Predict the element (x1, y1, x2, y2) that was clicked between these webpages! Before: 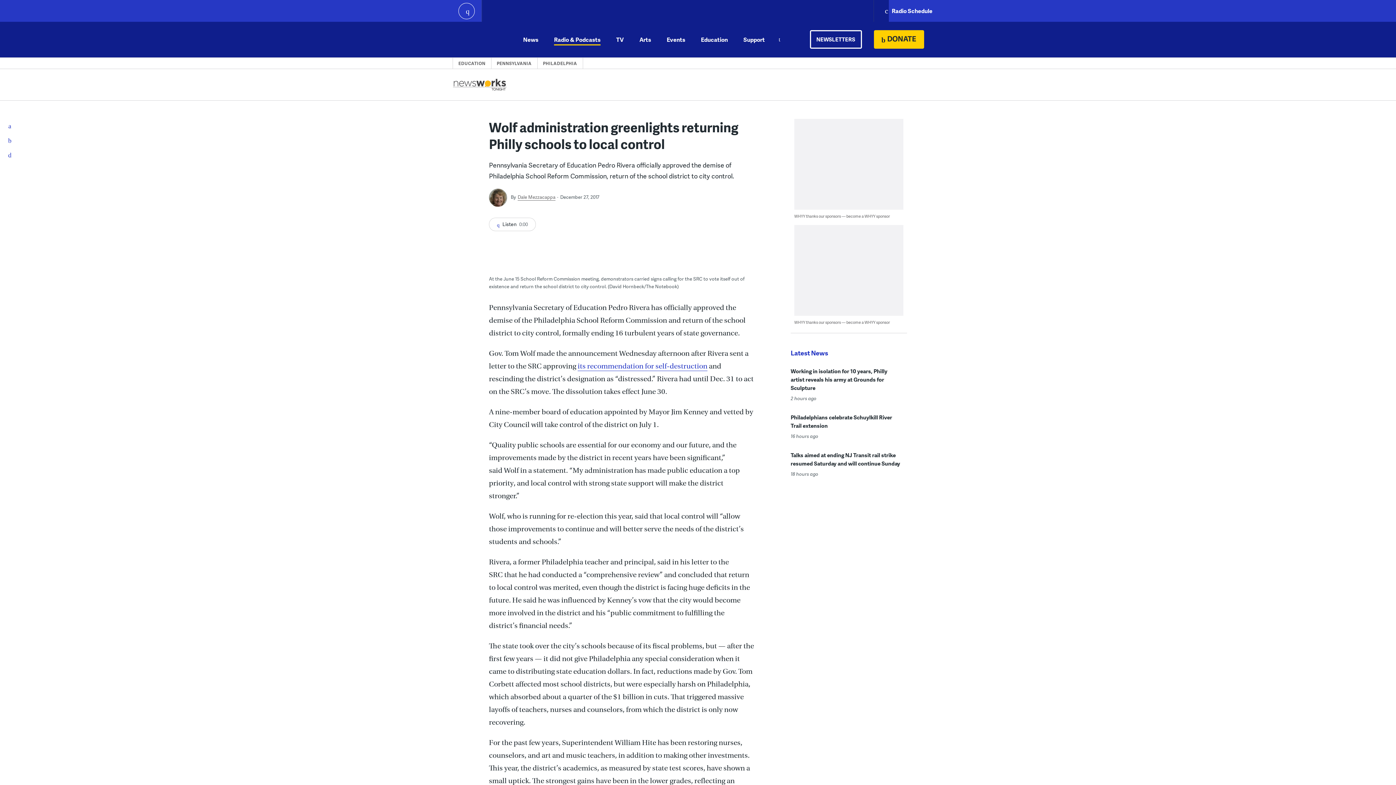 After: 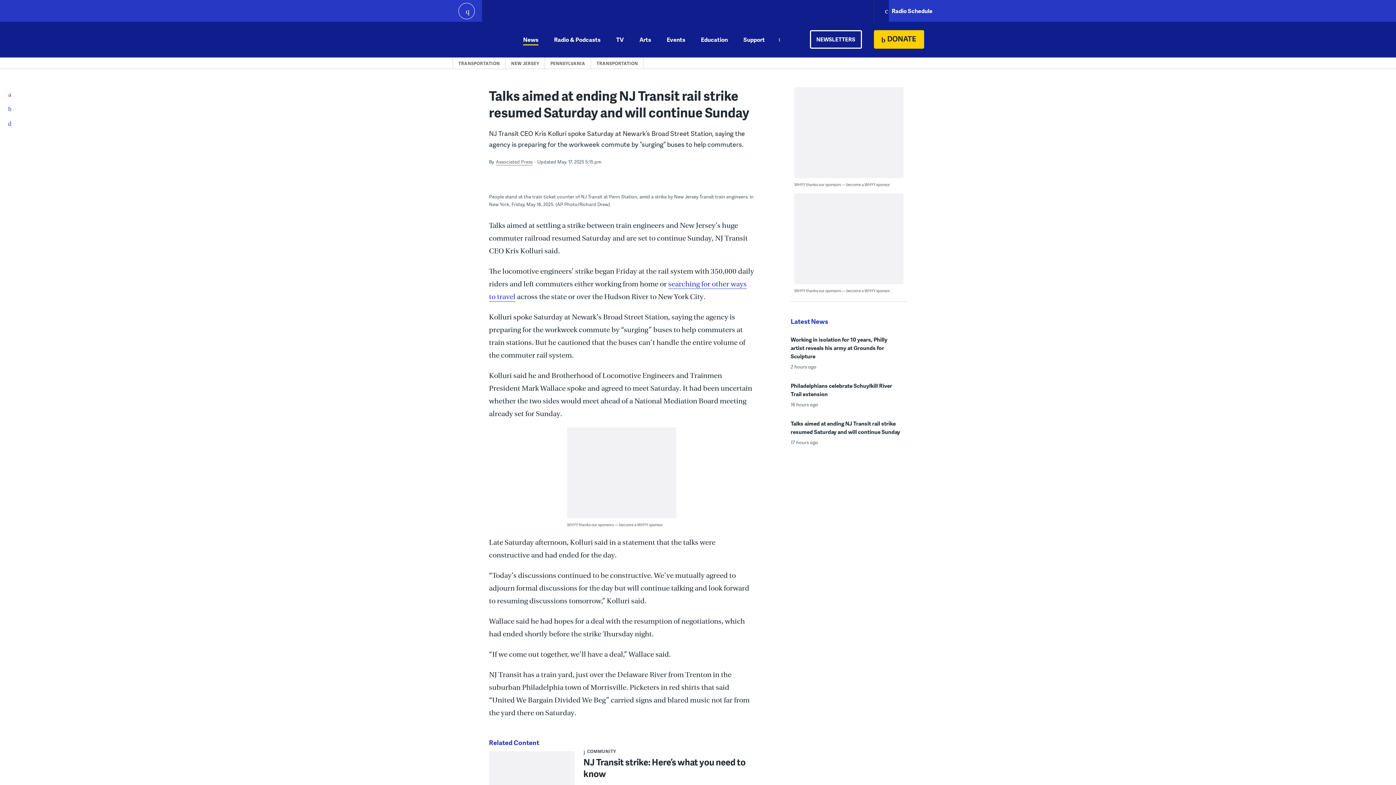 Action: bbox: (790, 451, 900, 467) label: Talks aimed at ending NJ Transit rail strike resumed Saturday and will continue Sunday